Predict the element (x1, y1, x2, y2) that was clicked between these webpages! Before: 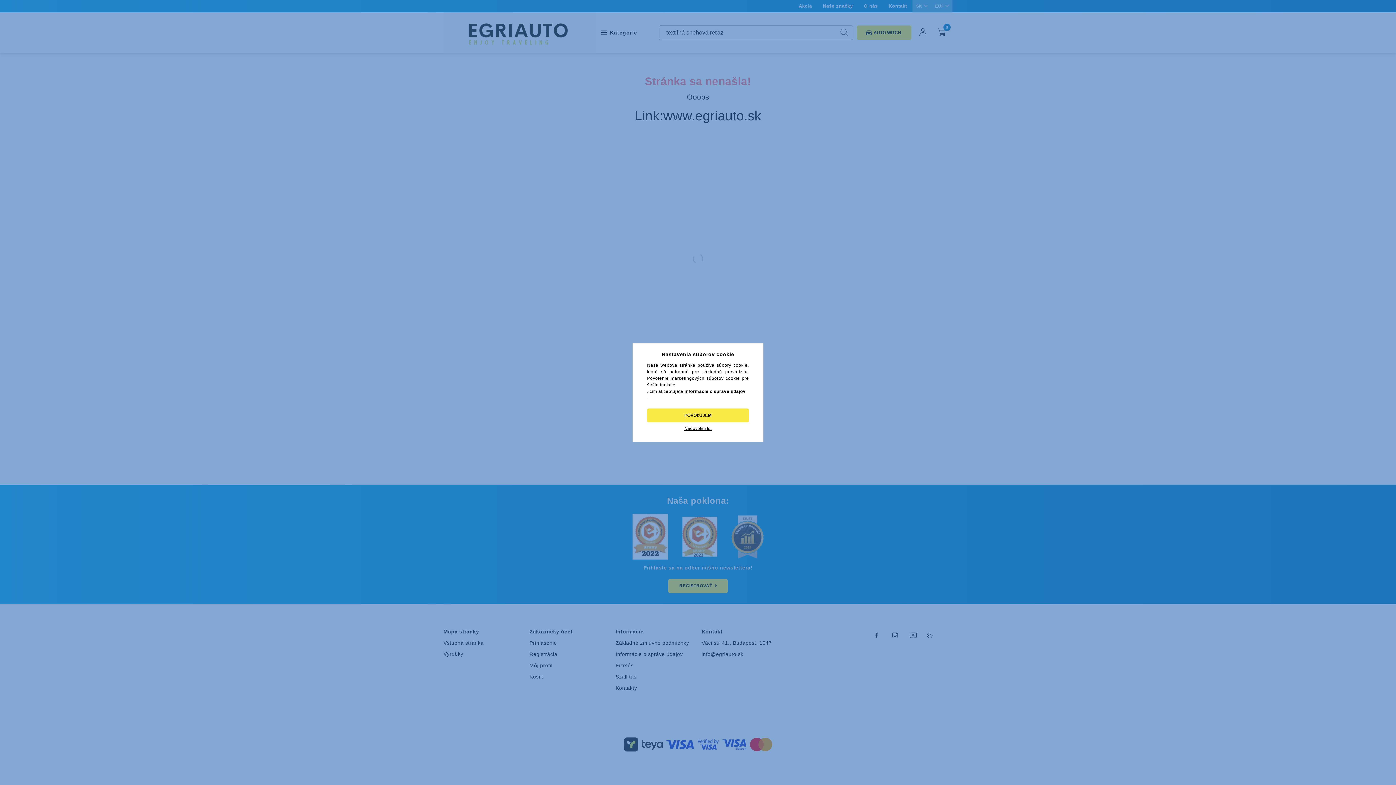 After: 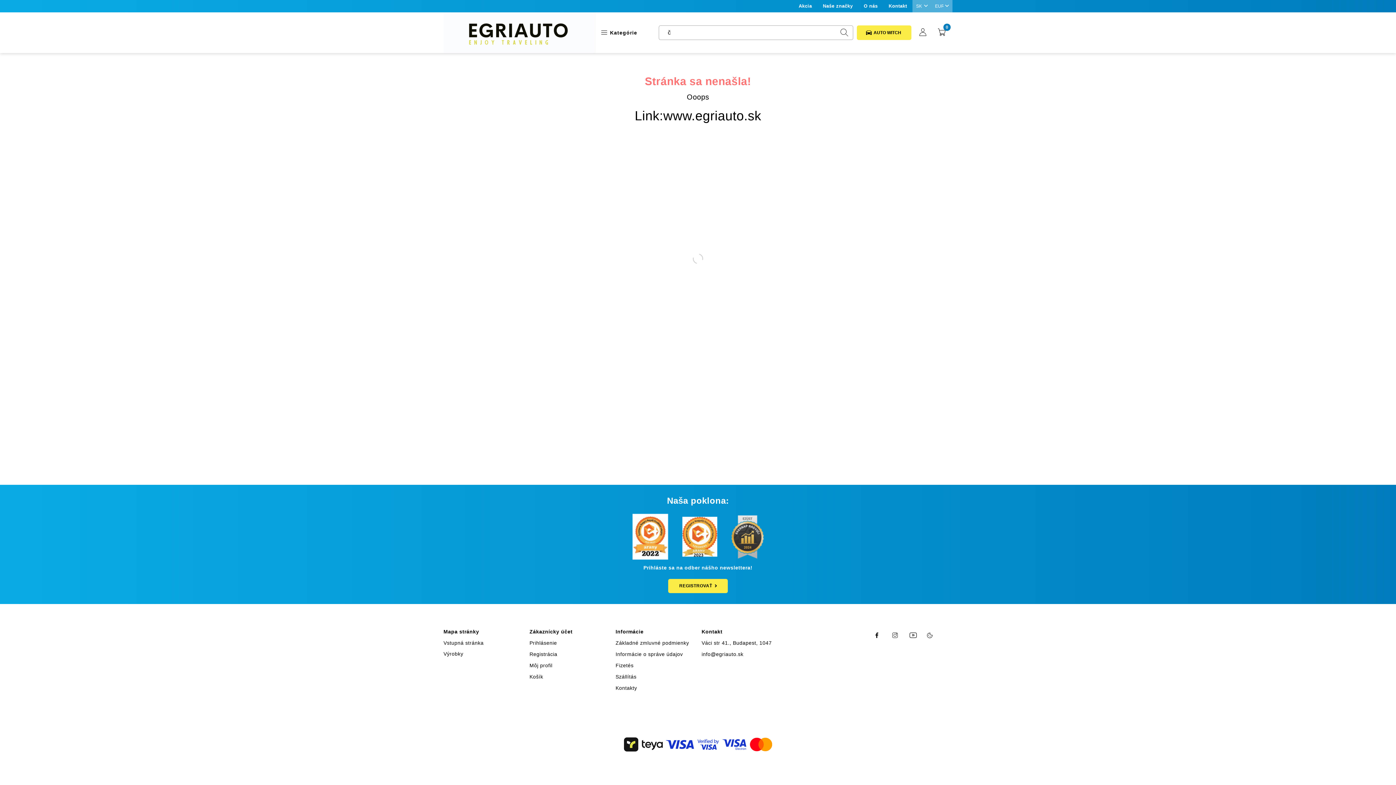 Action: label: POVOĽUJEM bbox: (647, 408, 749, 422)